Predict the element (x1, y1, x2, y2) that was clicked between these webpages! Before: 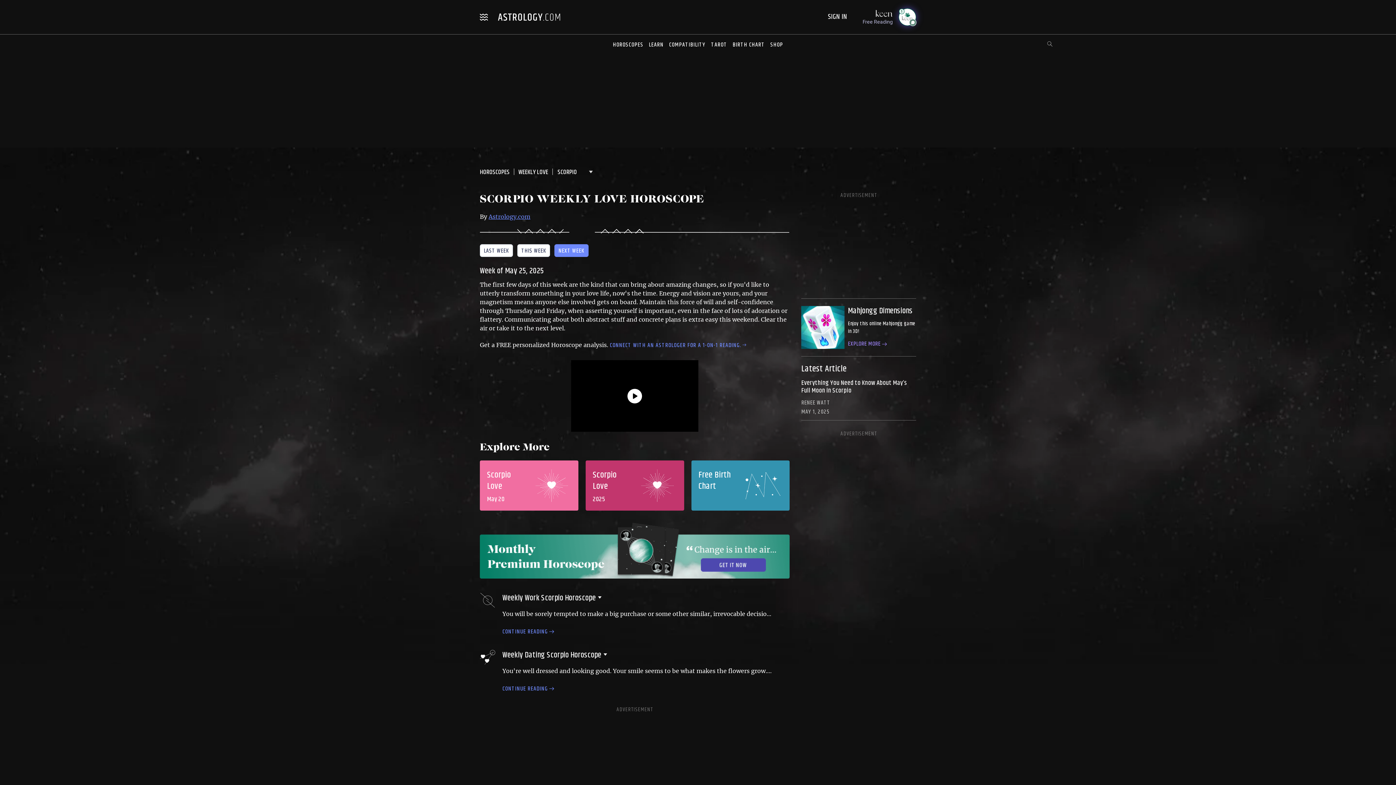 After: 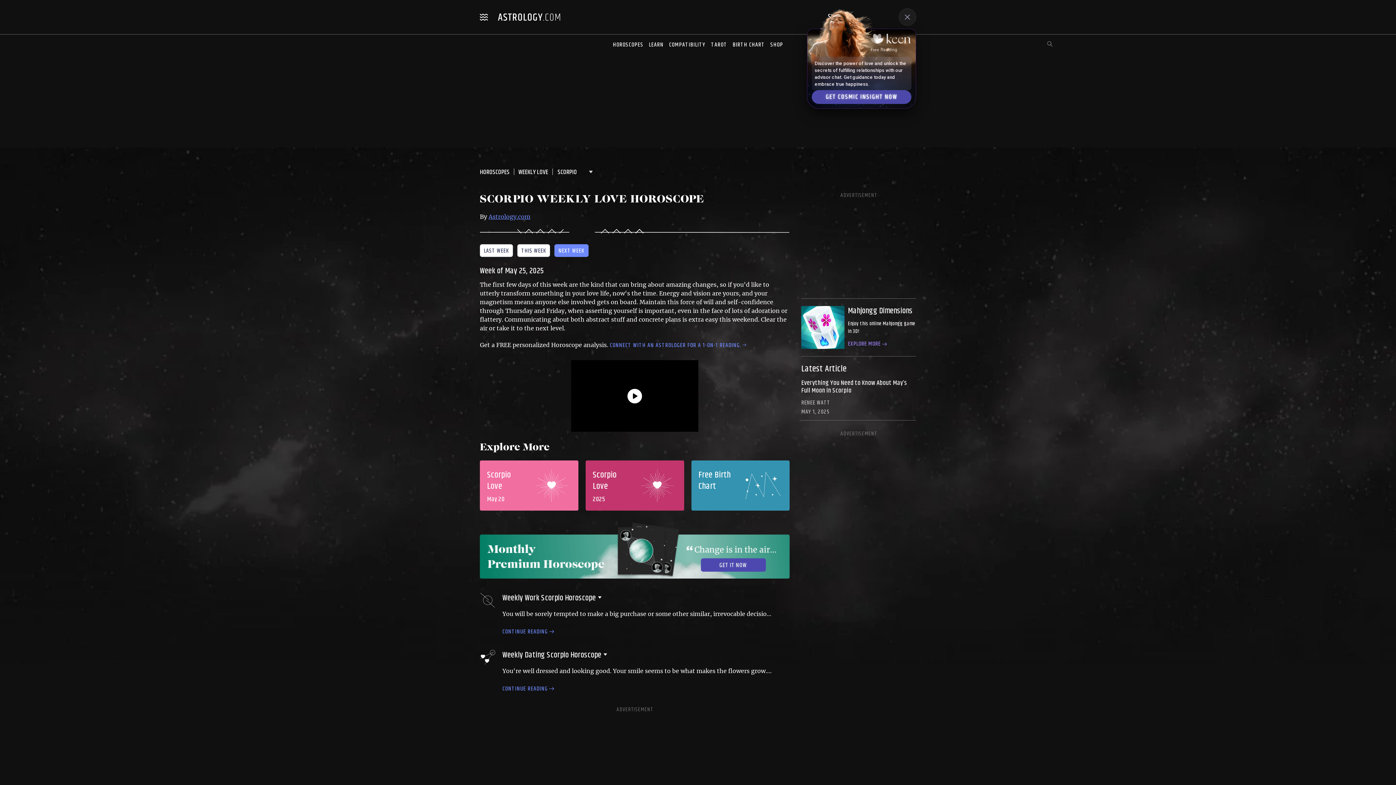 Action: label: 1 bbox: (898, 8, 916, 25)